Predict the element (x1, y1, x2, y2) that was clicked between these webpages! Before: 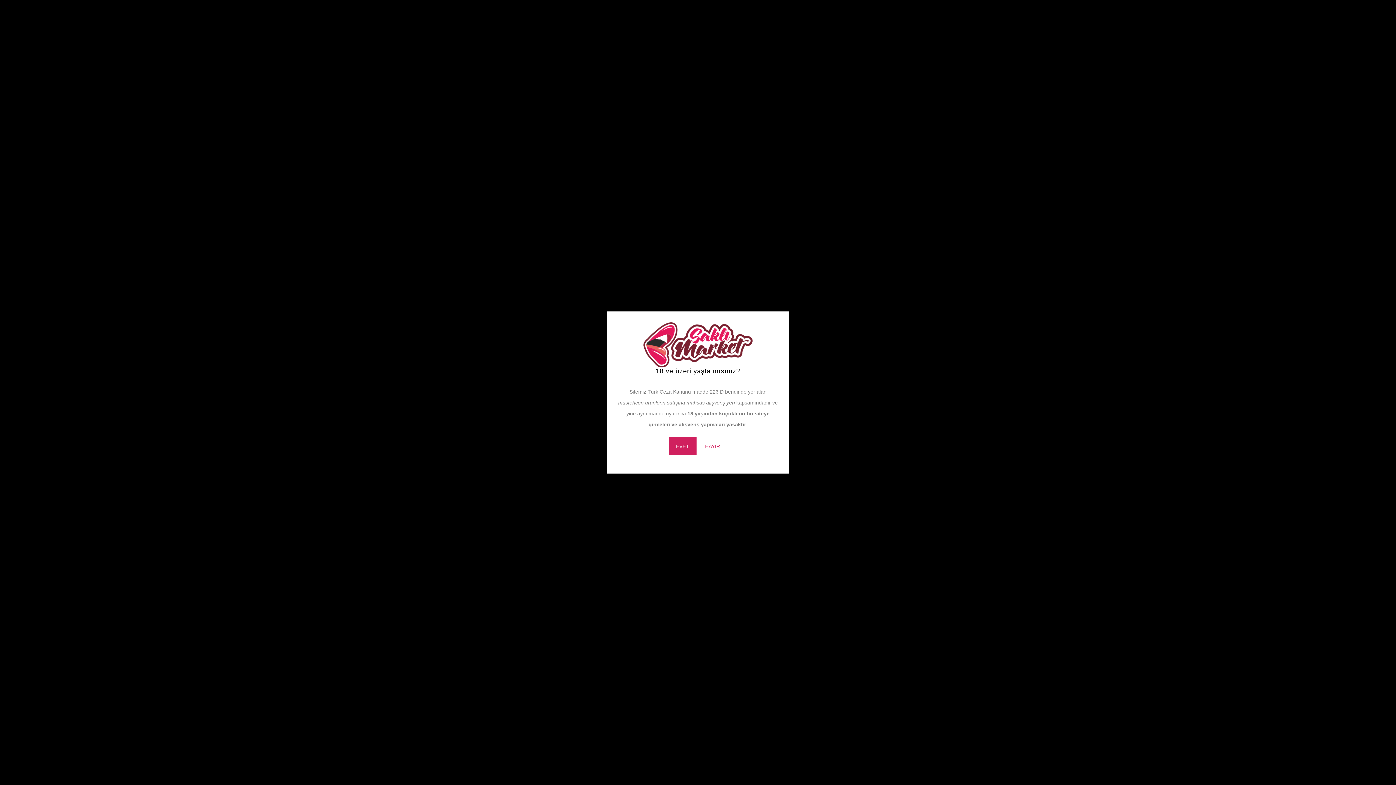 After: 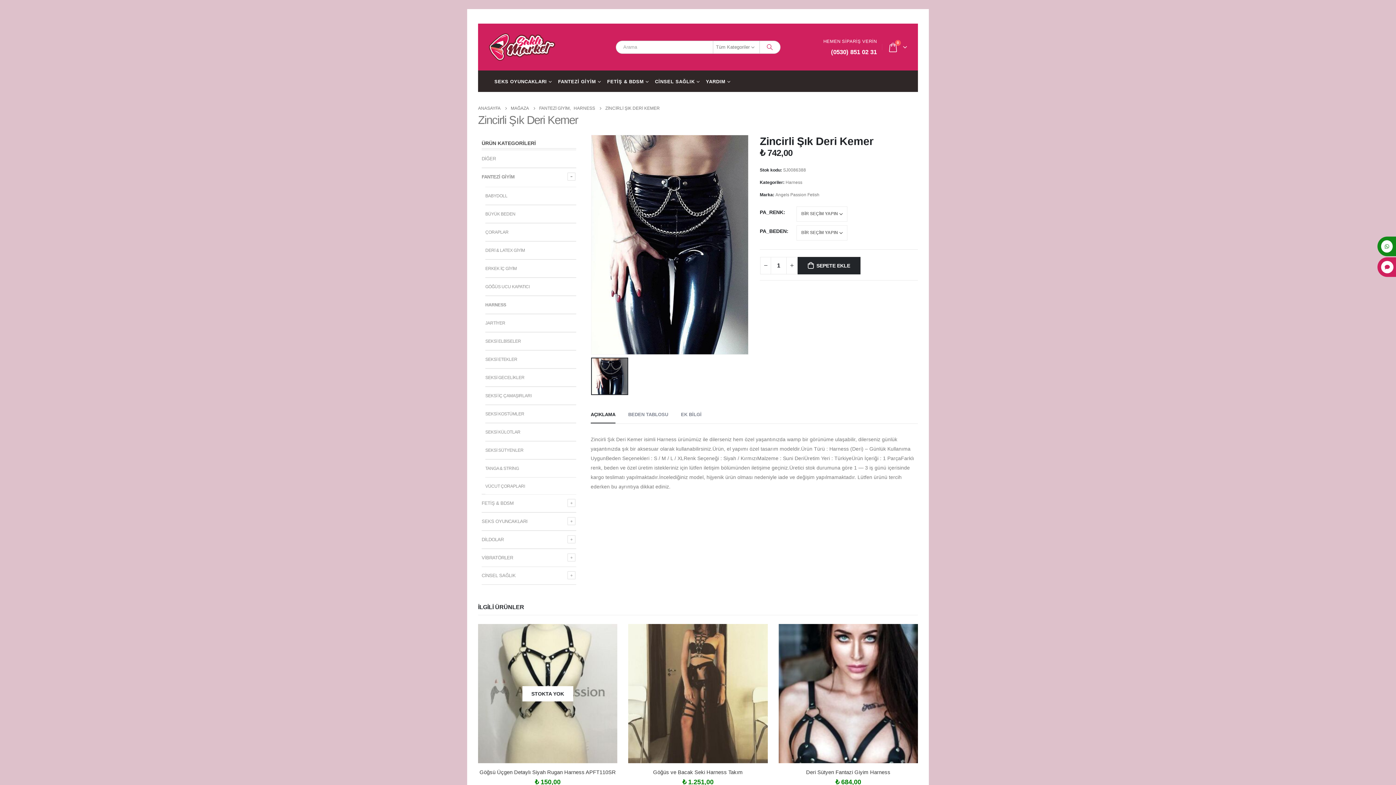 Action: bbox: (668, 437, 696, 455) label: EVET